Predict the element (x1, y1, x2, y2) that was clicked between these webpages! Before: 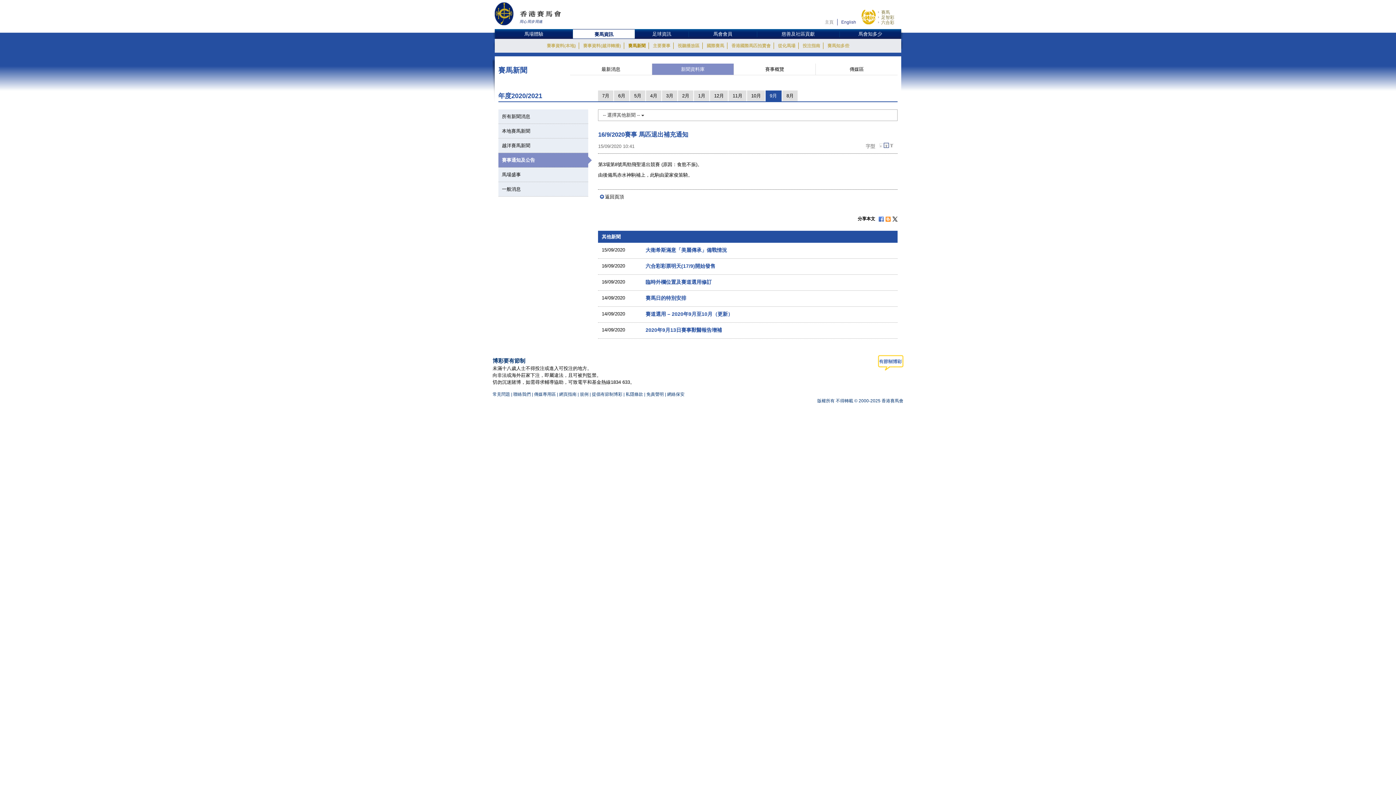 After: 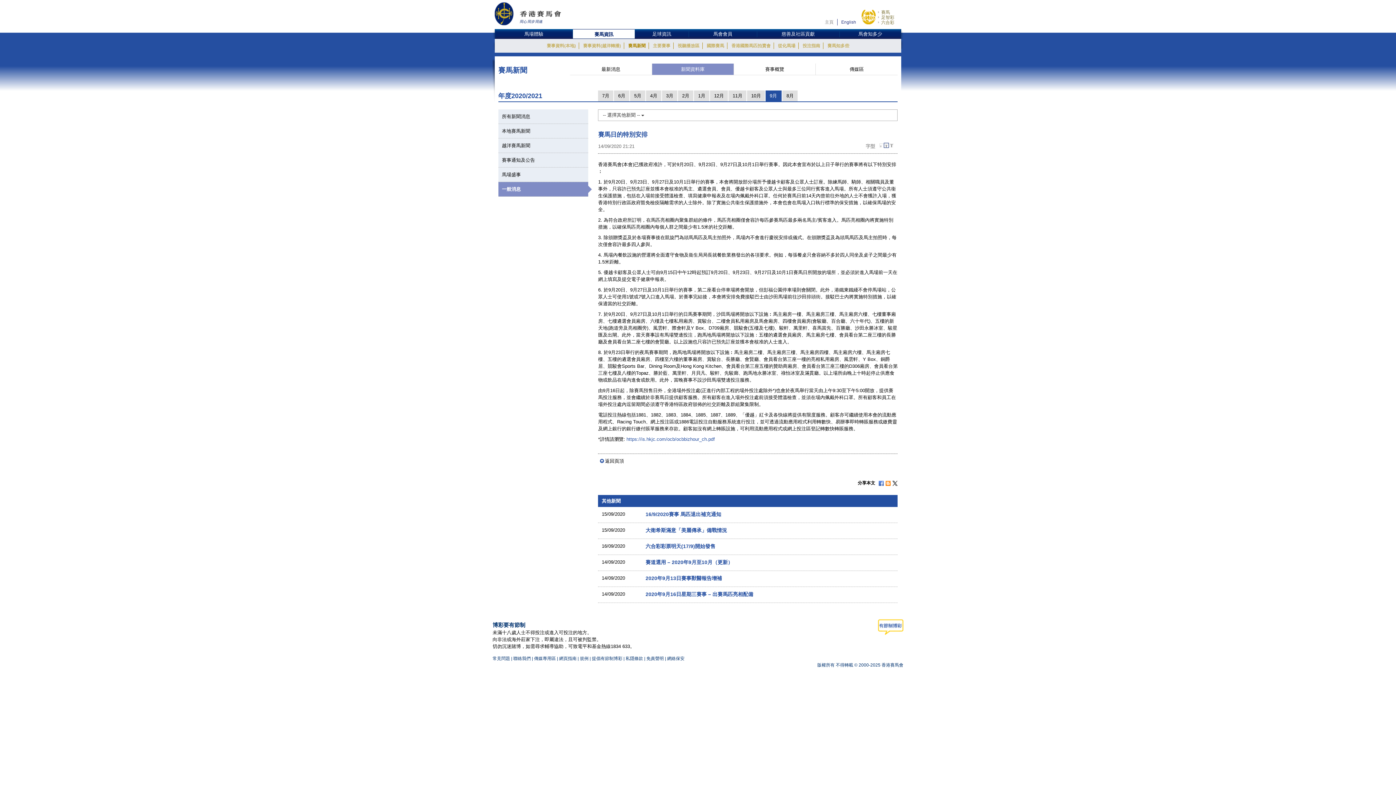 Action: bbox: (645, 295, 686, 301) label: 賽馬日的特別安排